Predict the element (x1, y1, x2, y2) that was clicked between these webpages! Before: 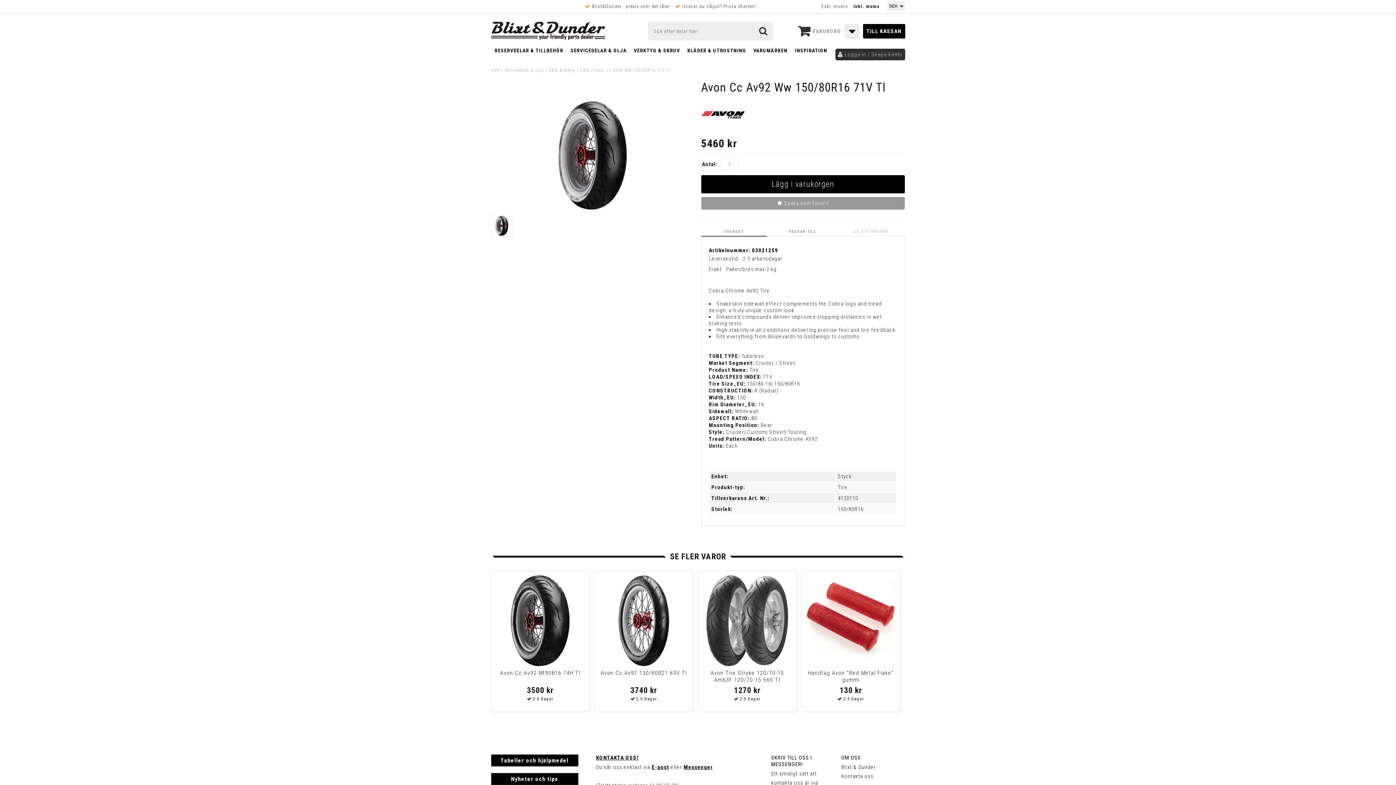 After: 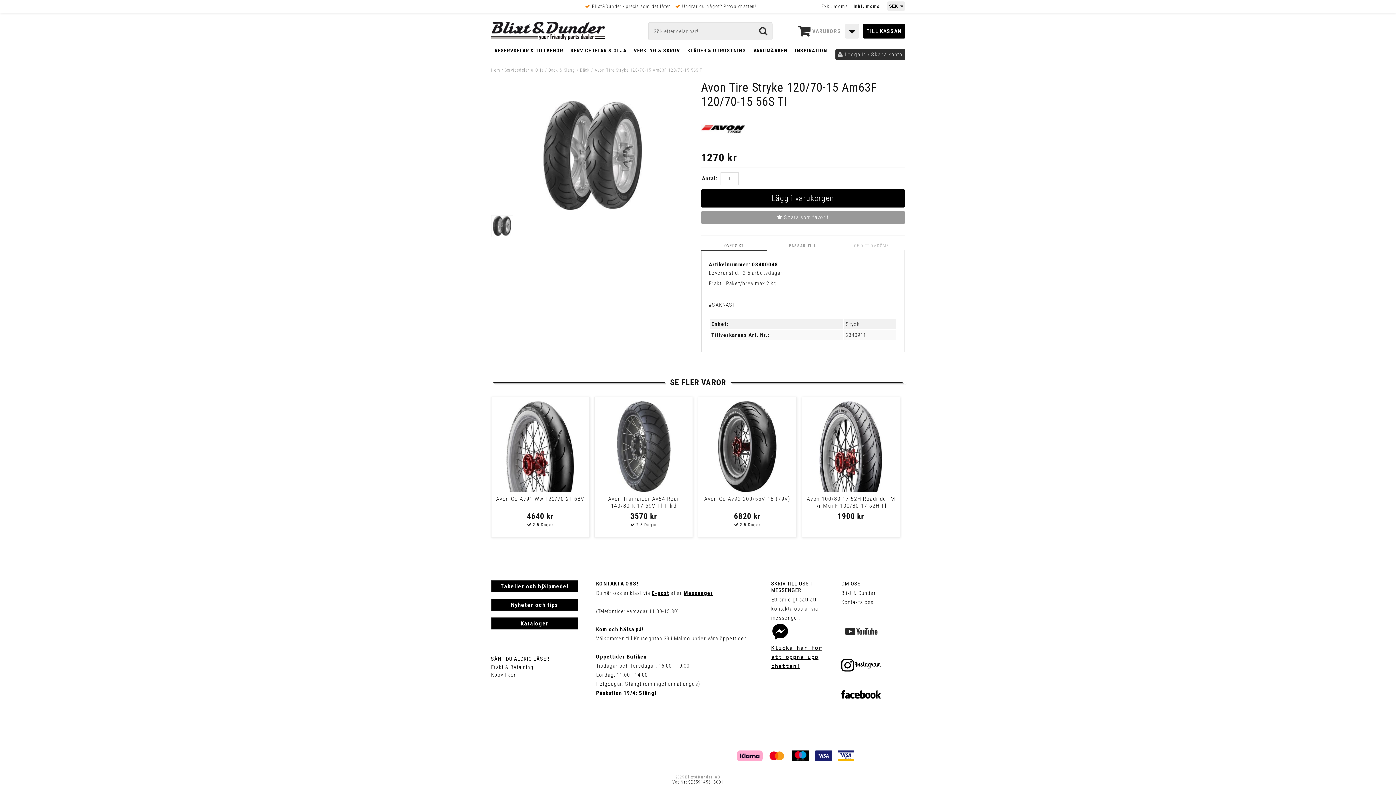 Action: bbox: (702, 575, 792, 666)